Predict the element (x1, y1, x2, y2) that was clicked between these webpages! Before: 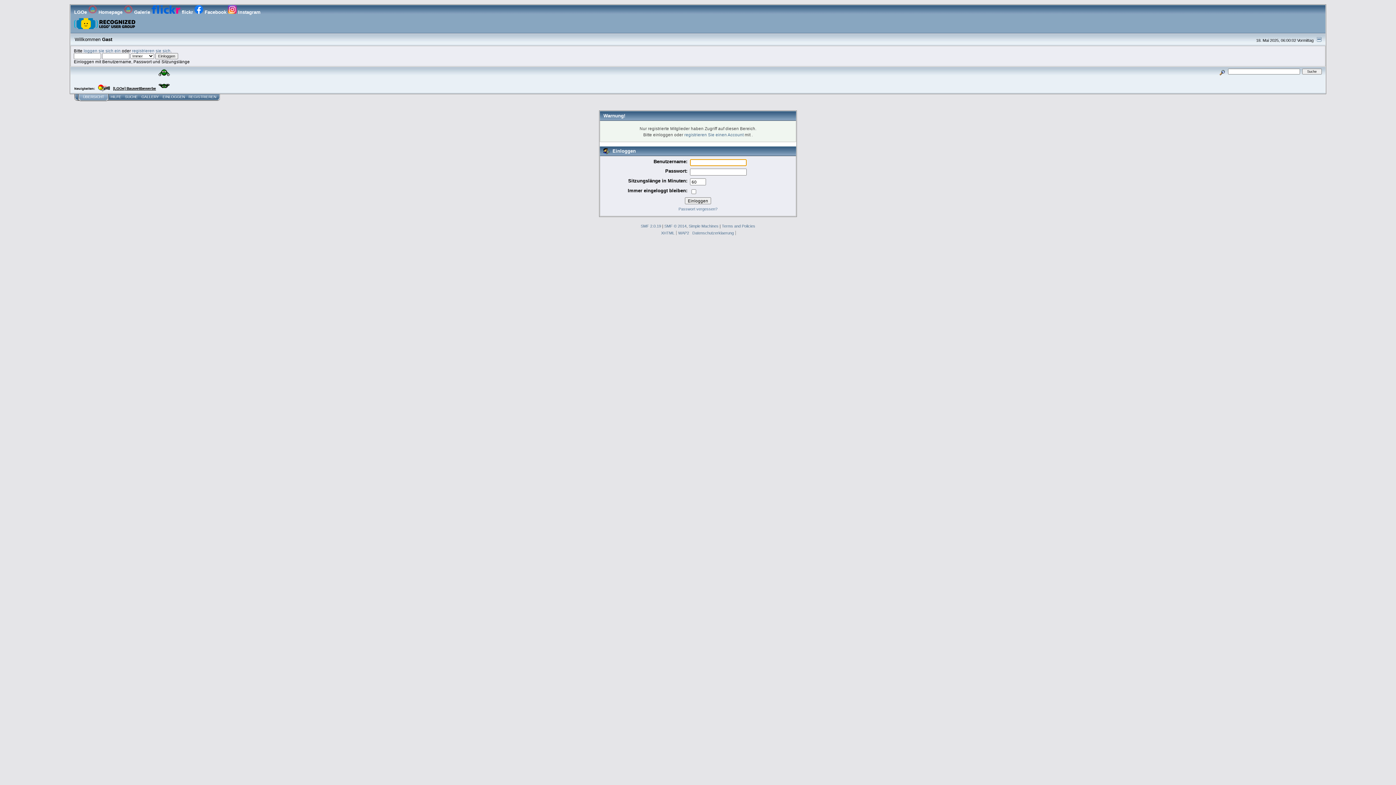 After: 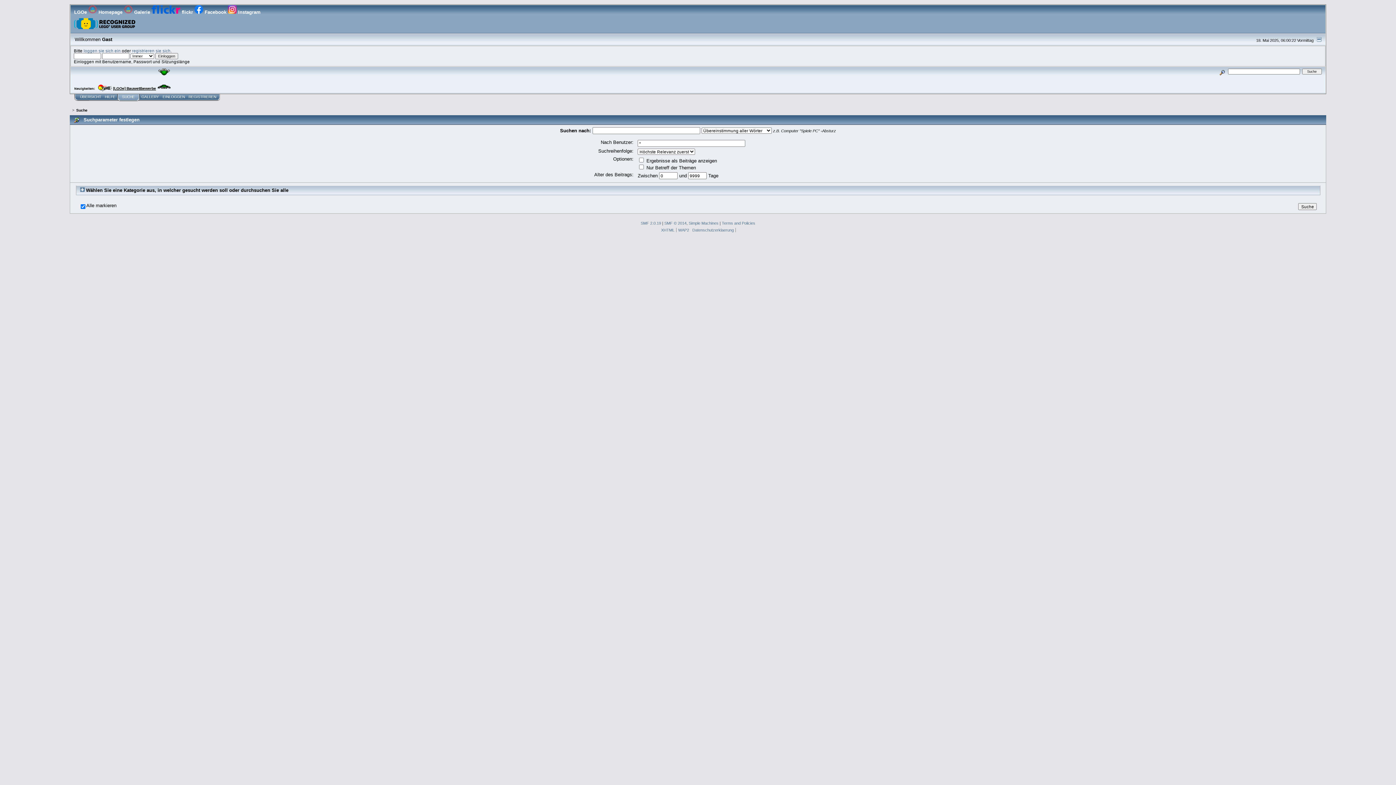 Action: bbox: (1218, 69, 1227, 73)